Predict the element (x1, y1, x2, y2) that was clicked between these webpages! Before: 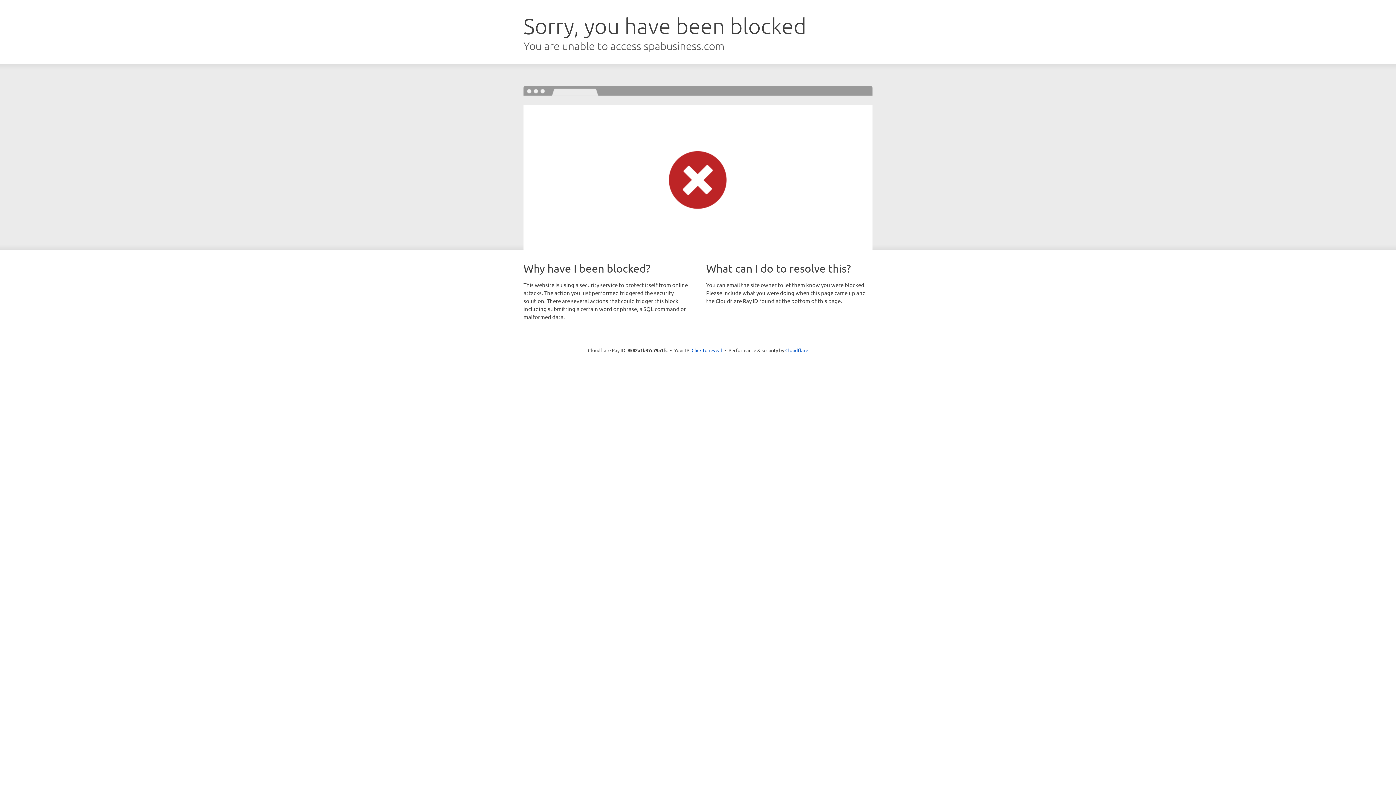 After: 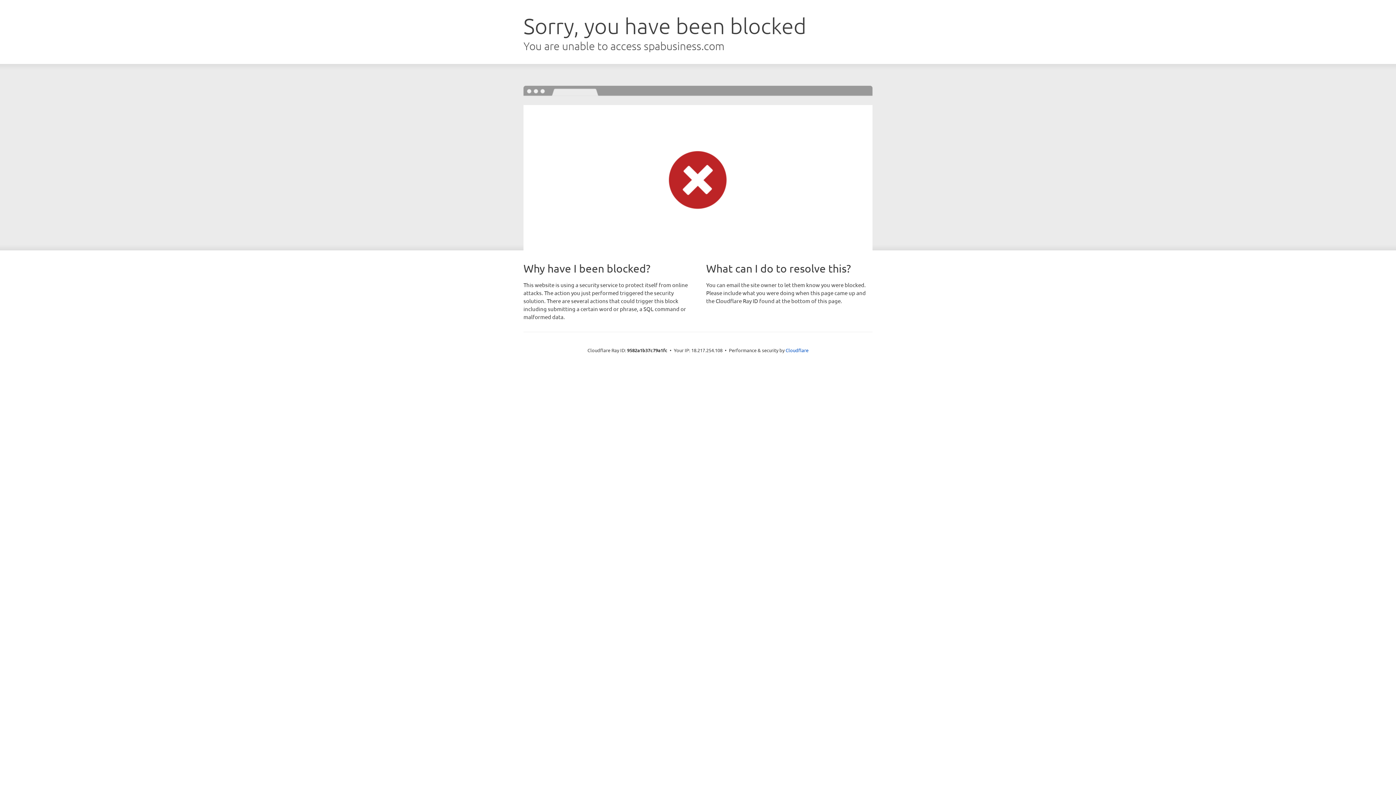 Action: bbox: (691, 346, 722, 353) label: Click to reveal